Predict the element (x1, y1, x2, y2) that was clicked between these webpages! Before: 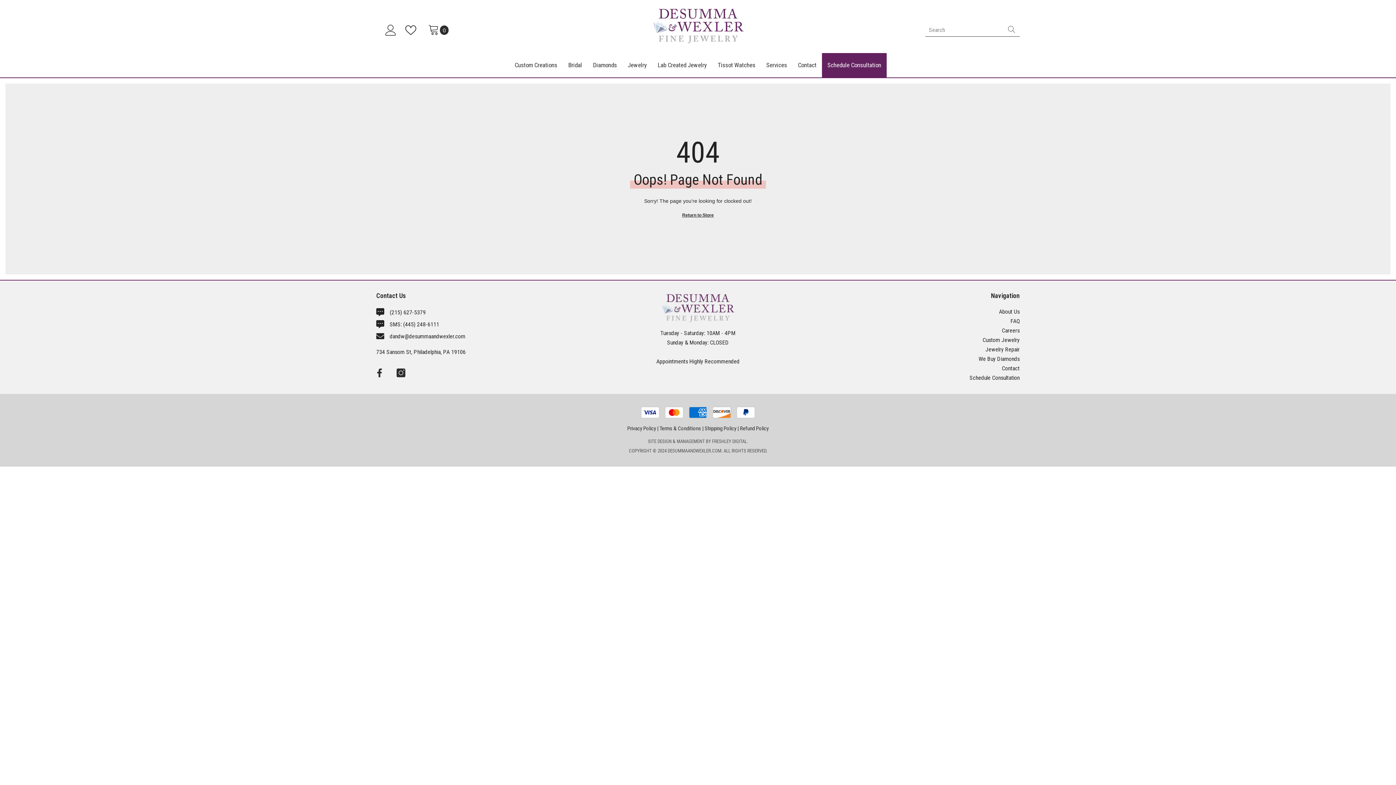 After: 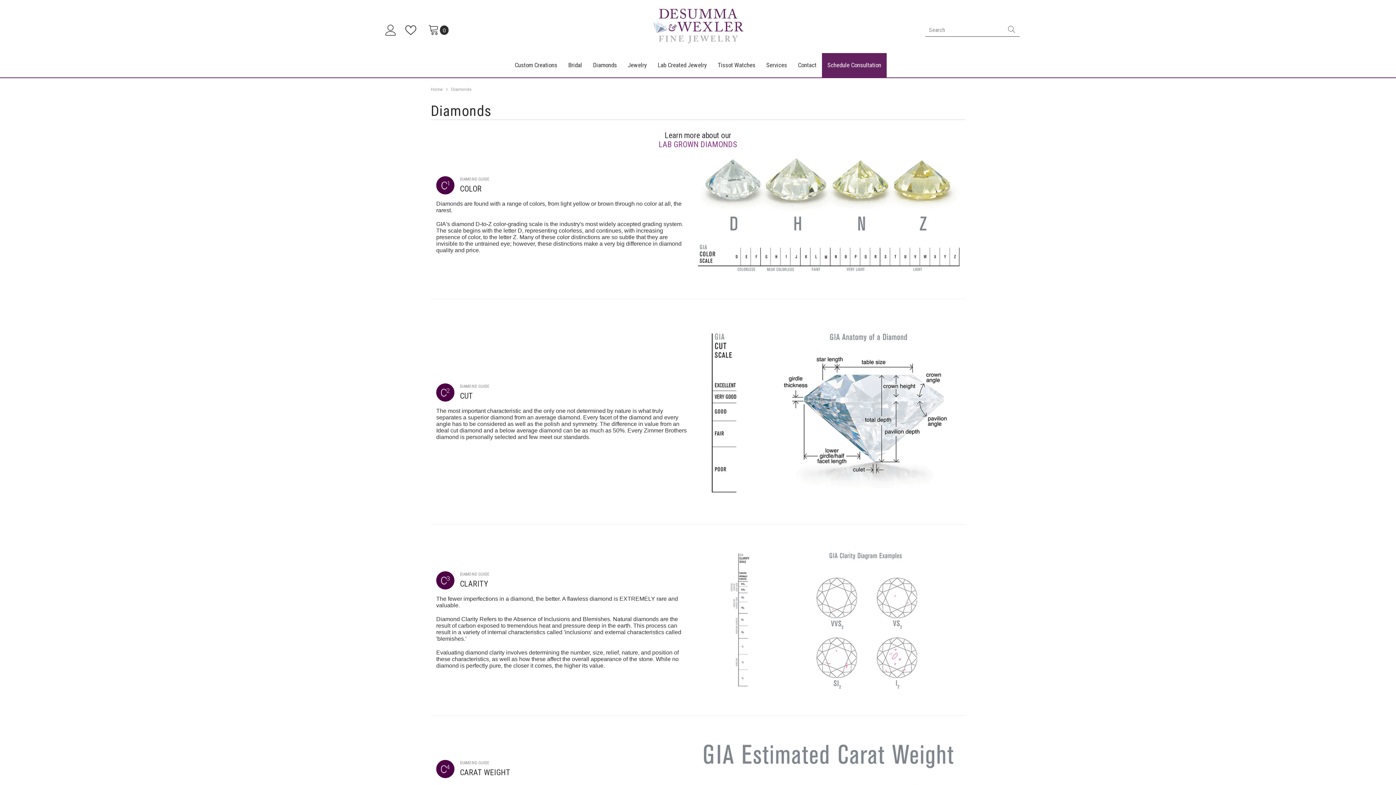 Action: bbox: (587, 53, 622, 77) label: Diamonds